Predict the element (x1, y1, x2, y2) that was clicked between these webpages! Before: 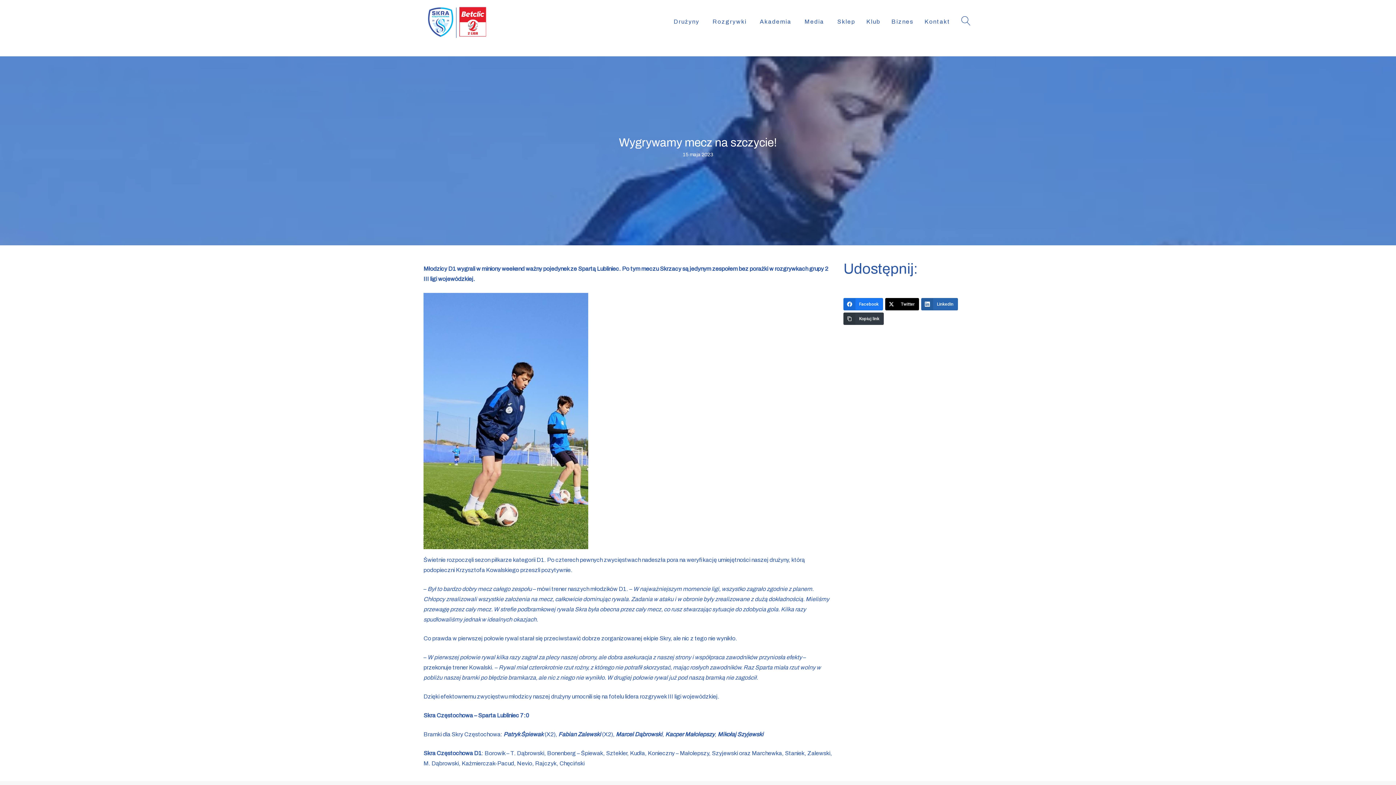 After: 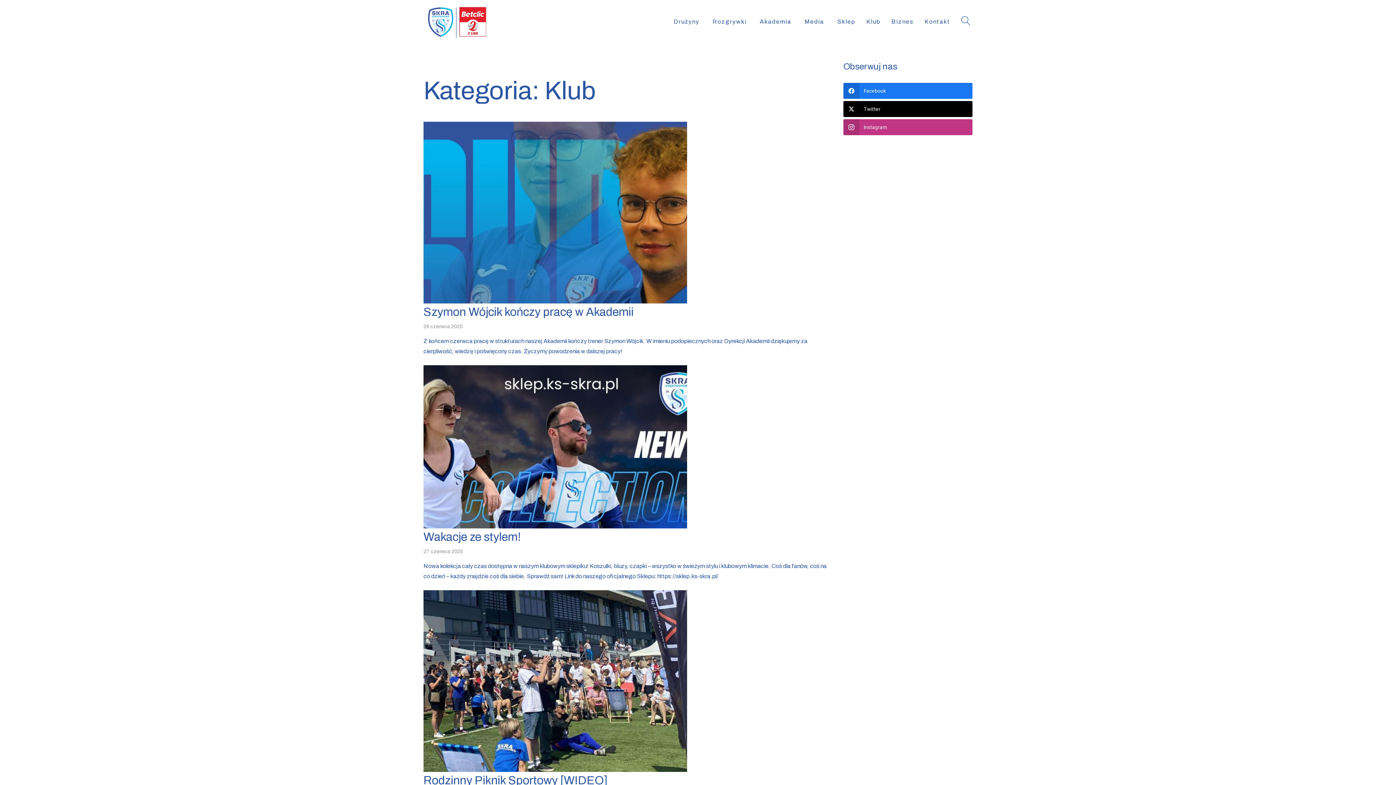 Action: label: Klub bbox: (861, 14, 886, 29)